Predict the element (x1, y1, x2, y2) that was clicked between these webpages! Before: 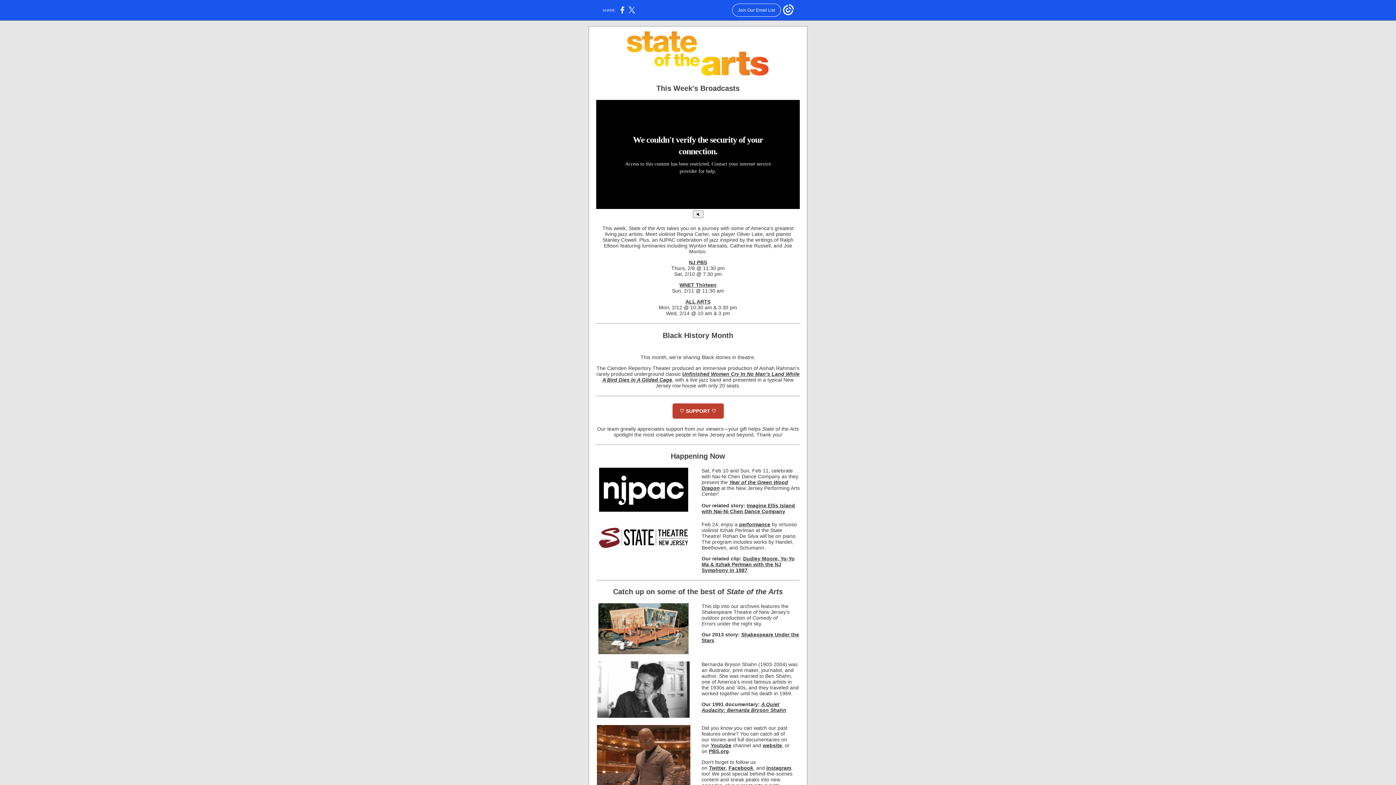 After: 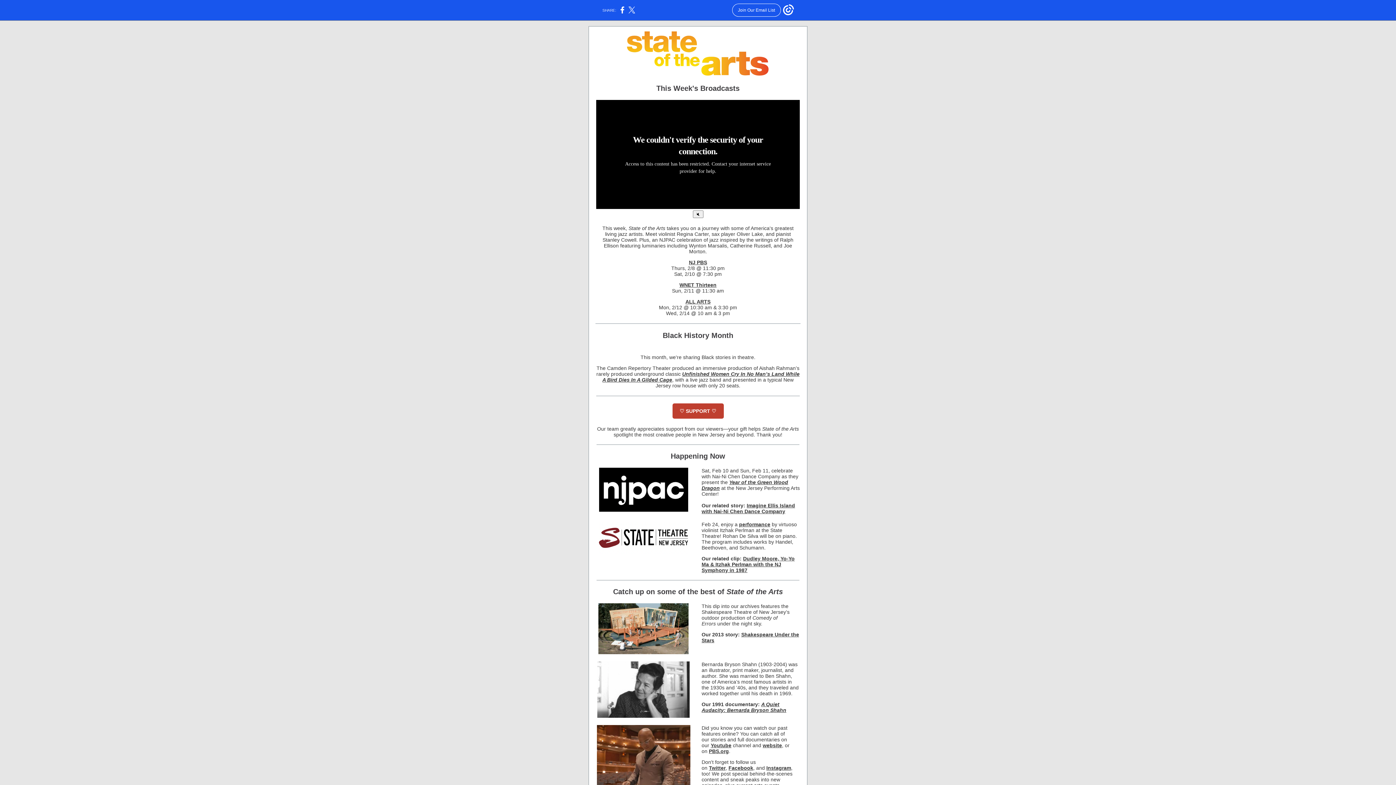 Action: bbox: (709, 765, 725, 771) label: Twitter